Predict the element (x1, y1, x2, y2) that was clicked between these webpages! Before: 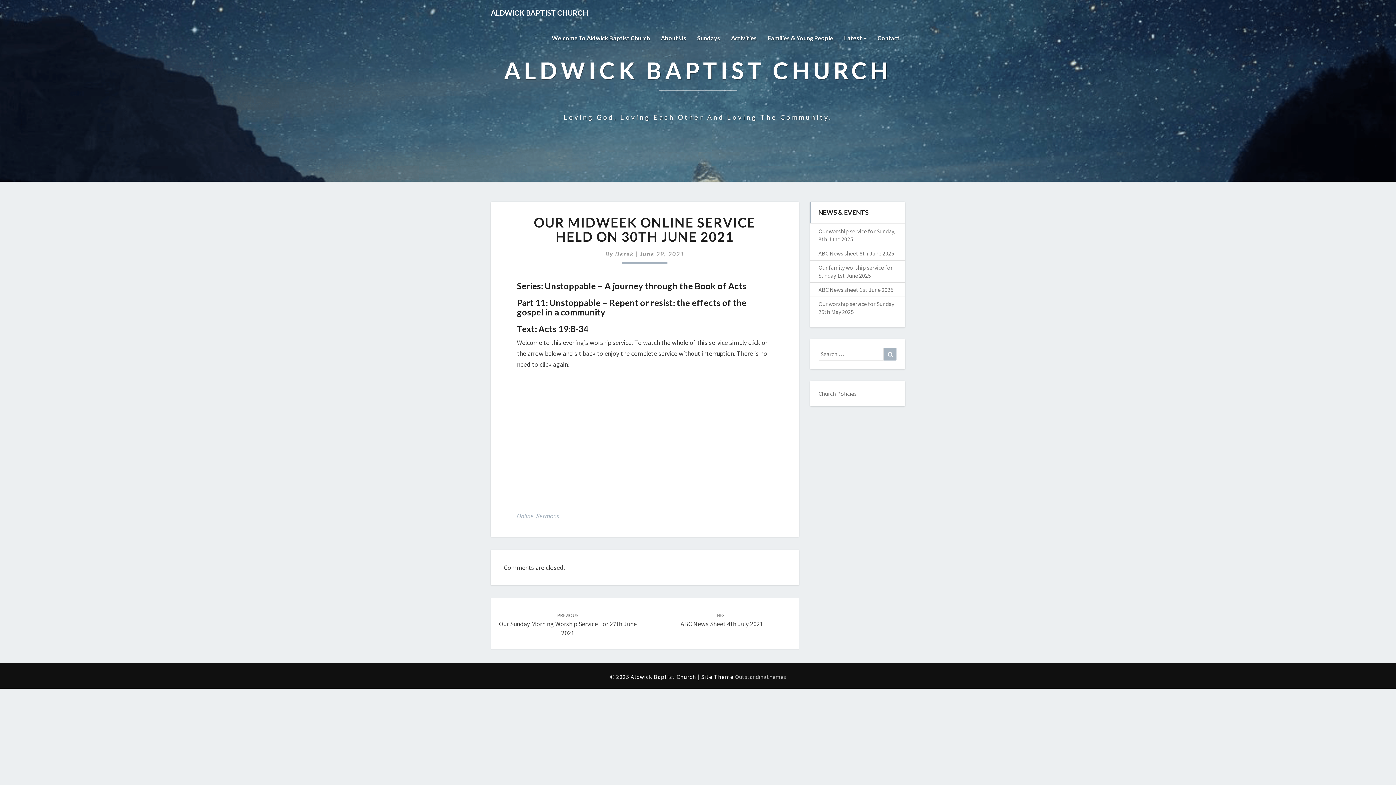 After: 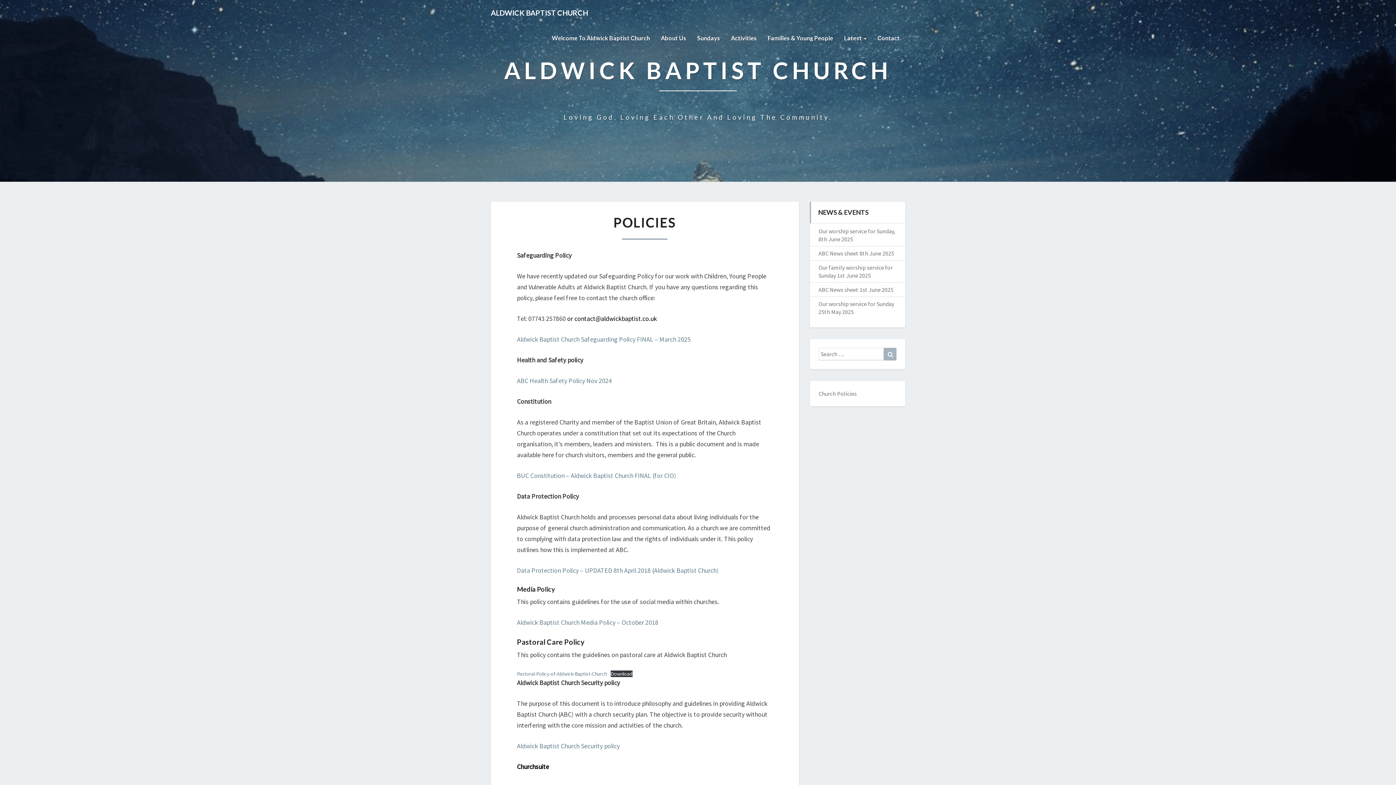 Action: label: Church Policies bbox: (818, 390, 856, 397)